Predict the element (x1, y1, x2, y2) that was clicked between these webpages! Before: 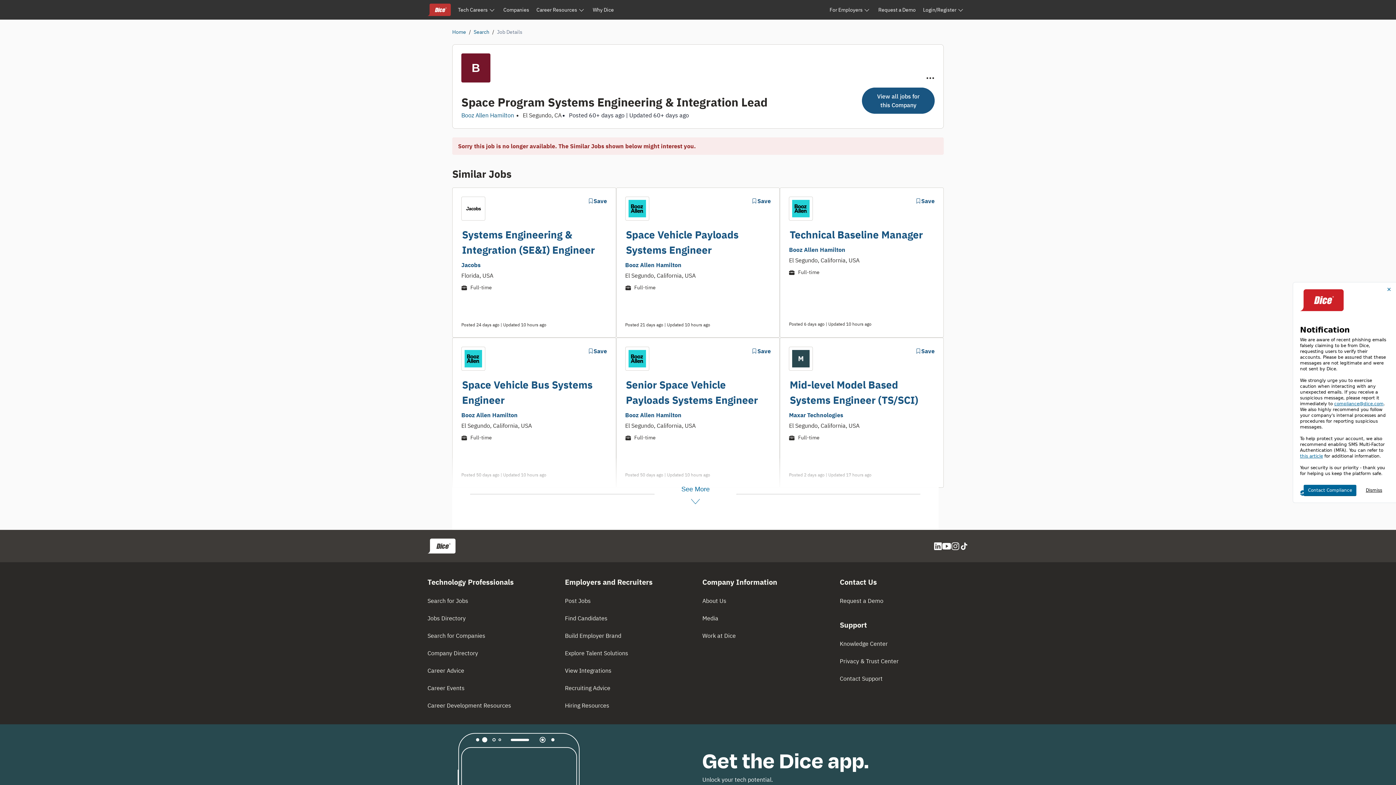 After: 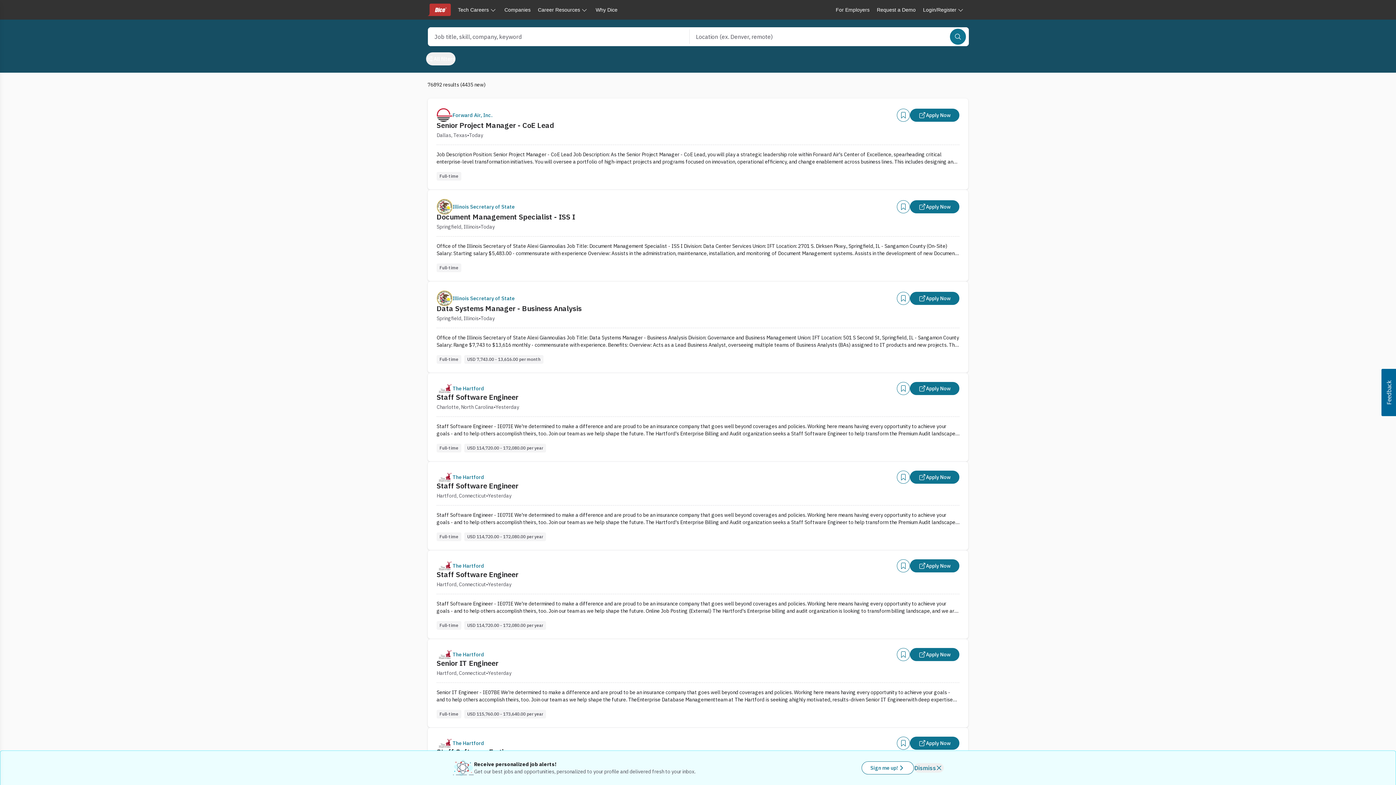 Action: label: Search bbox: (473, 28, 489, 35)